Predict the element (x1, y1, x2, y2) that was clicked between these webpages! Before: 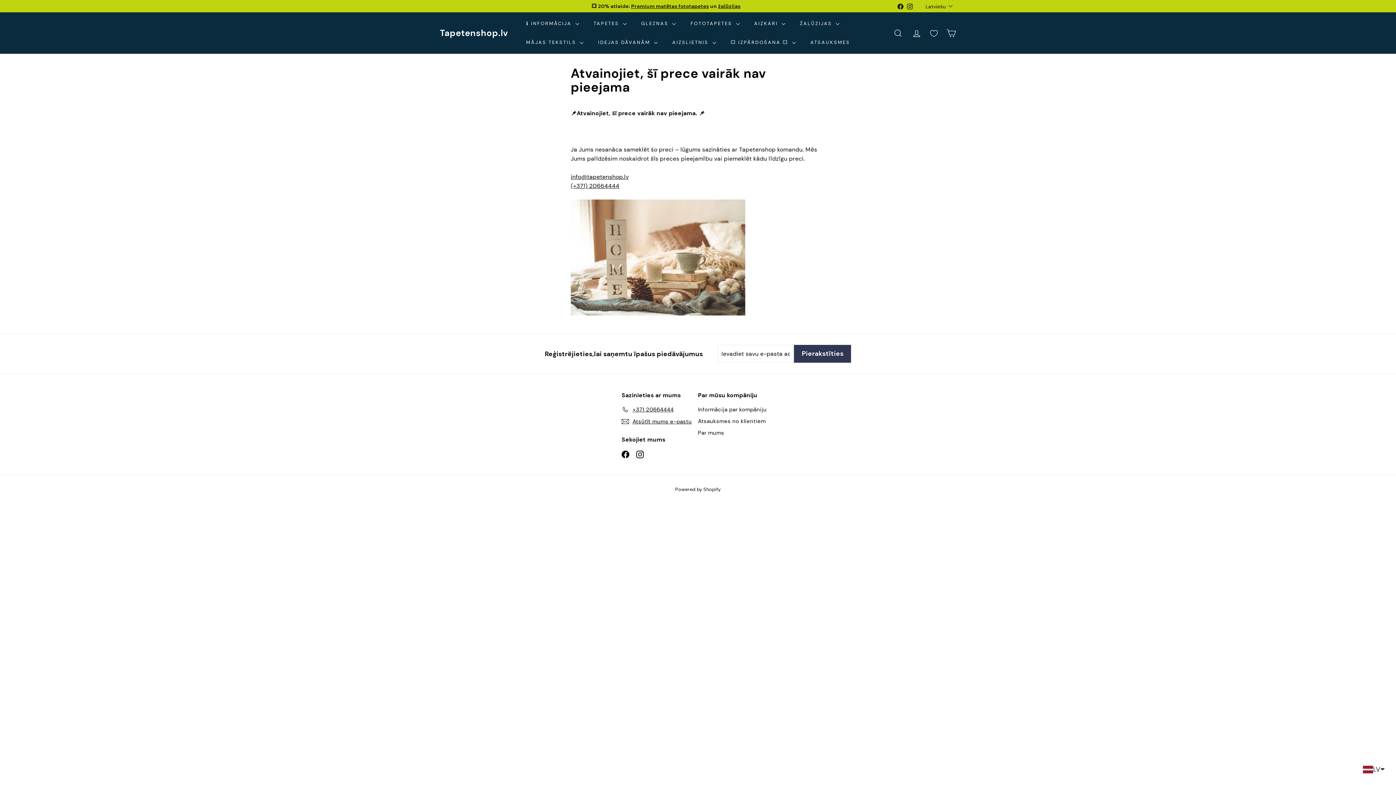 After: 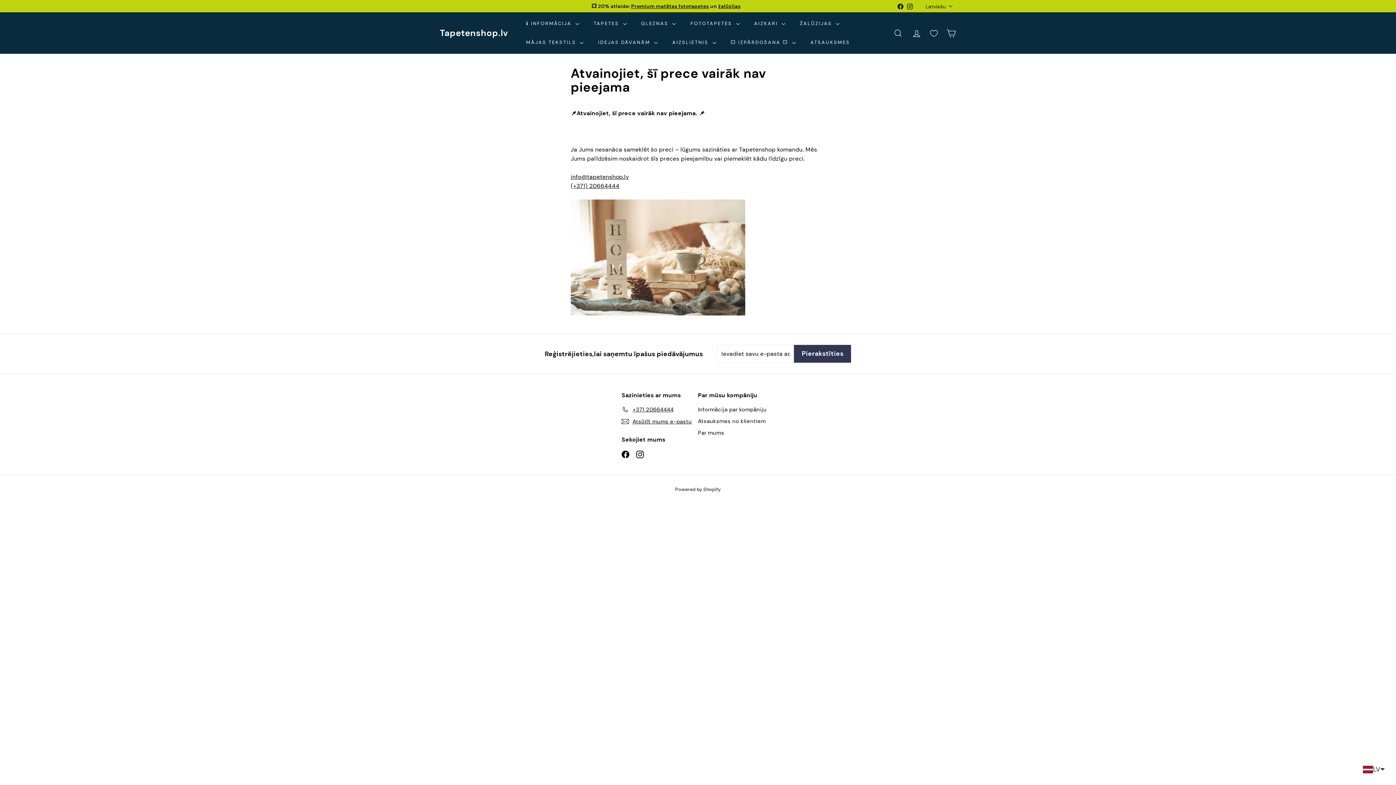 Action: label: Facebook bbox: (621, 449, 629, 458)